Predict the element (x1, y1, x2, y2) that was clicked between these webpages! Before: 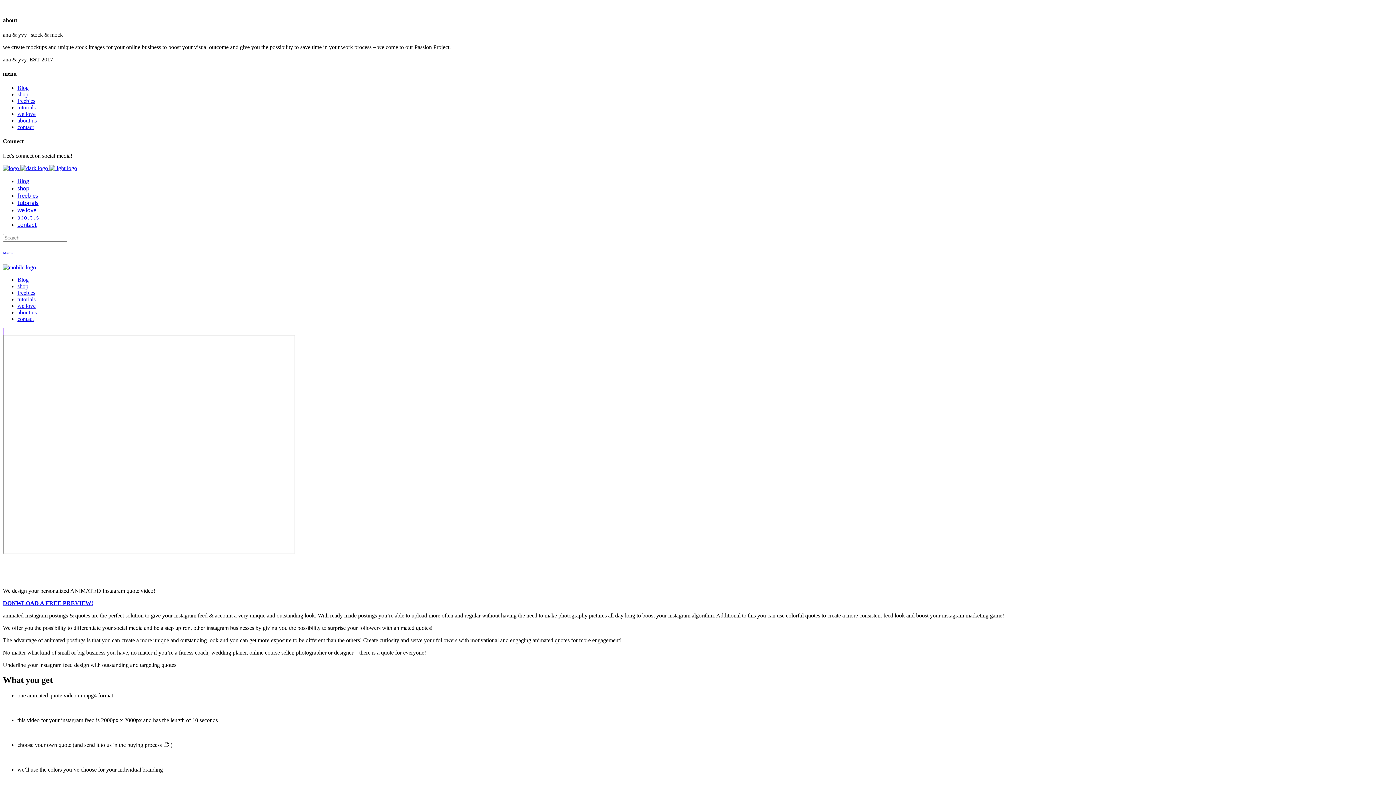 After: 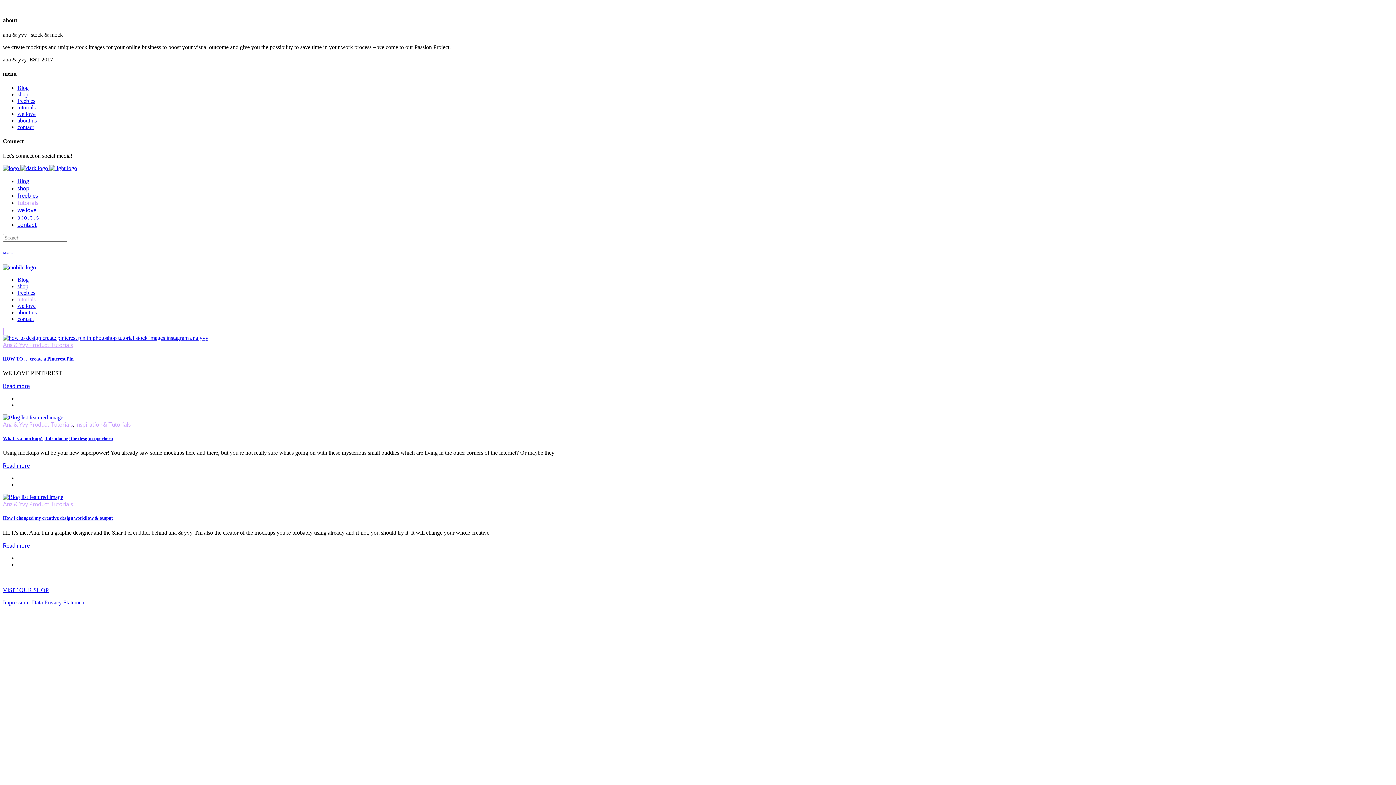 Action: label: tutorials bbox: (17, 199, 38, 206)